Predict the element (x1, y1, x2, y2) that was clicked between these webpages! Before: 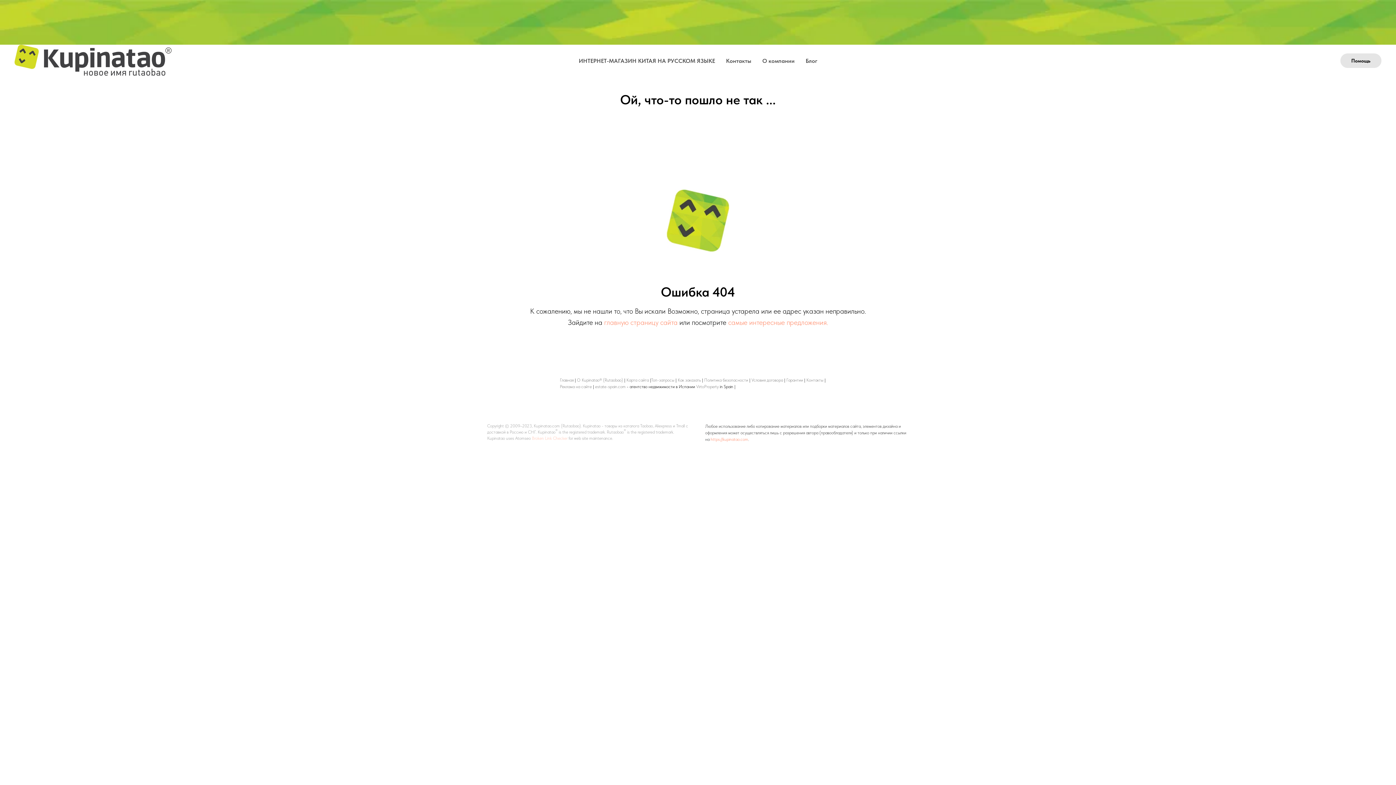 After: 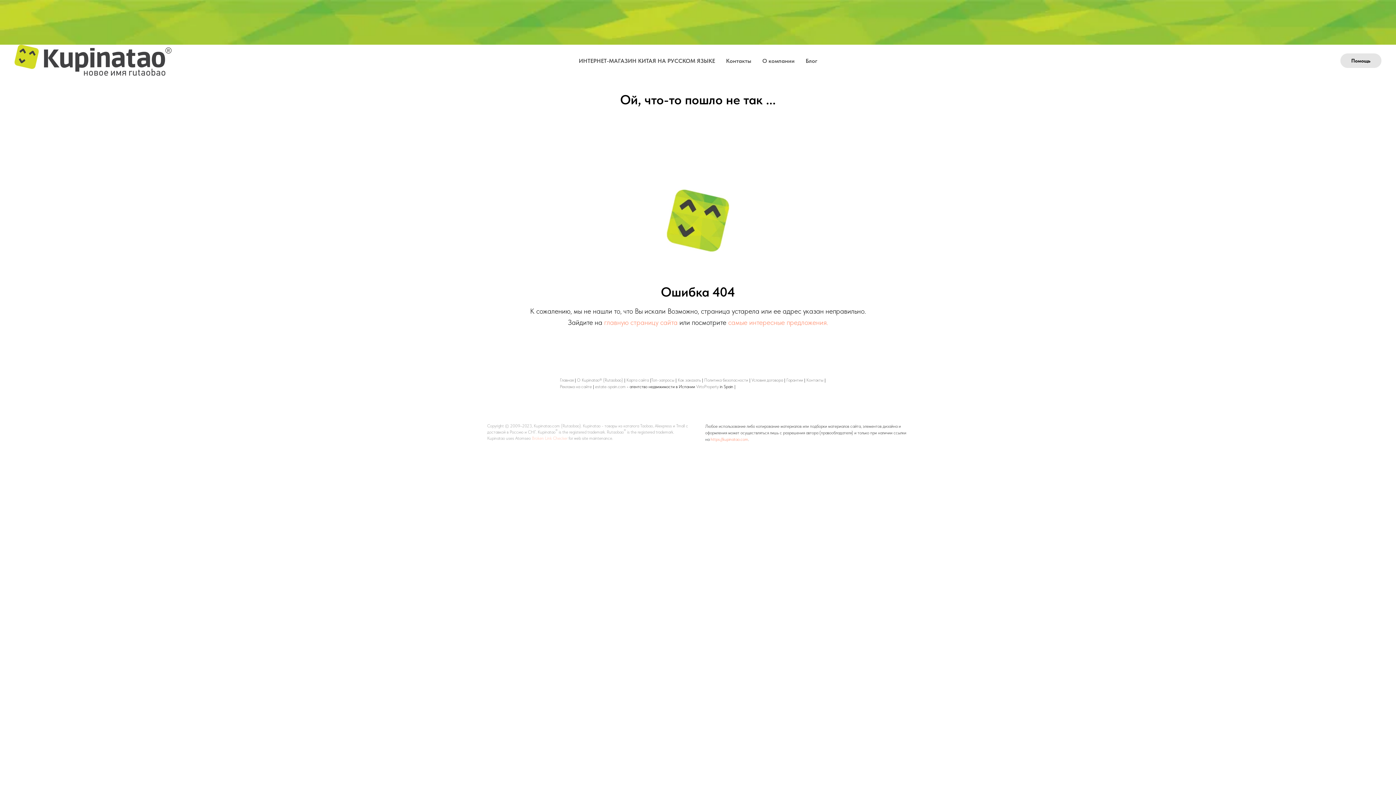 Action: bbox: (805, 57, 817, 64) label: Блог